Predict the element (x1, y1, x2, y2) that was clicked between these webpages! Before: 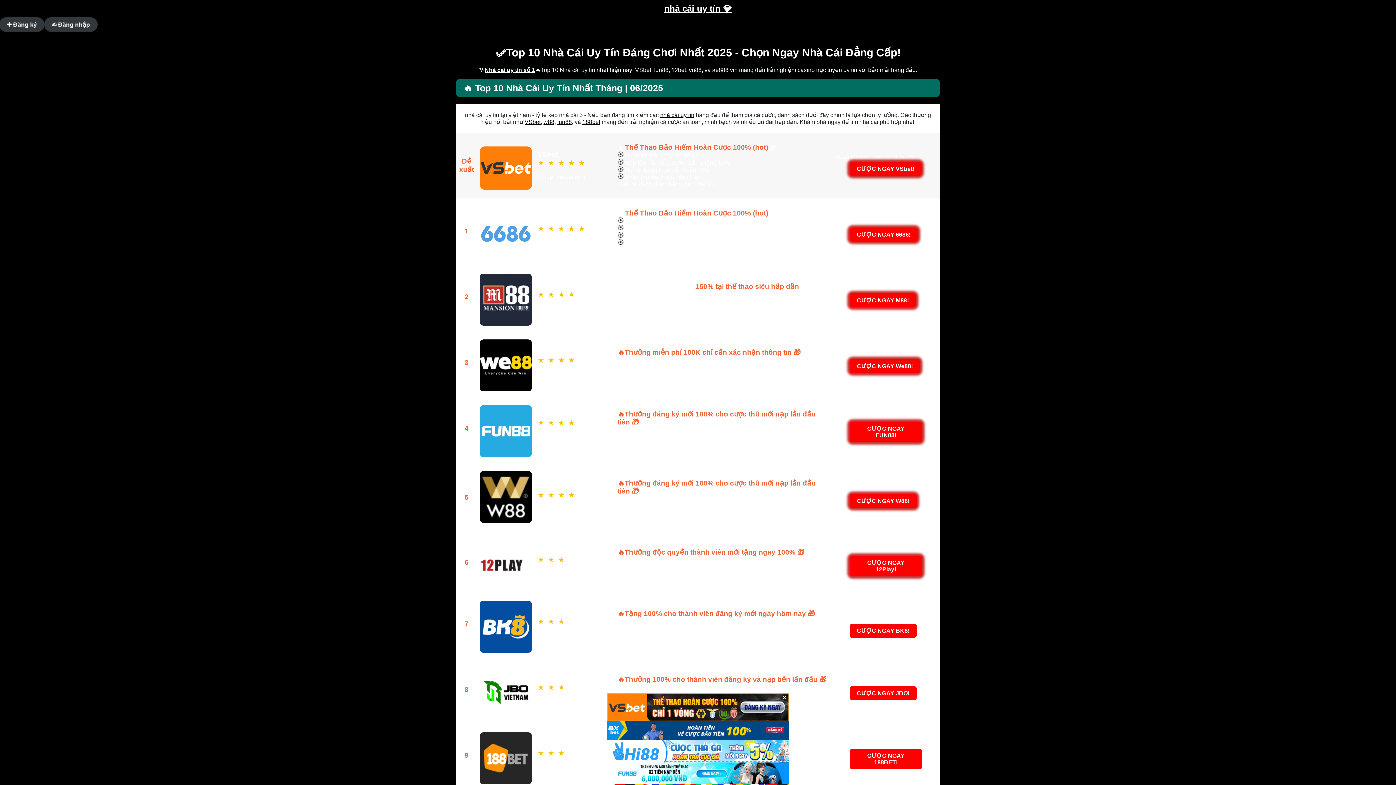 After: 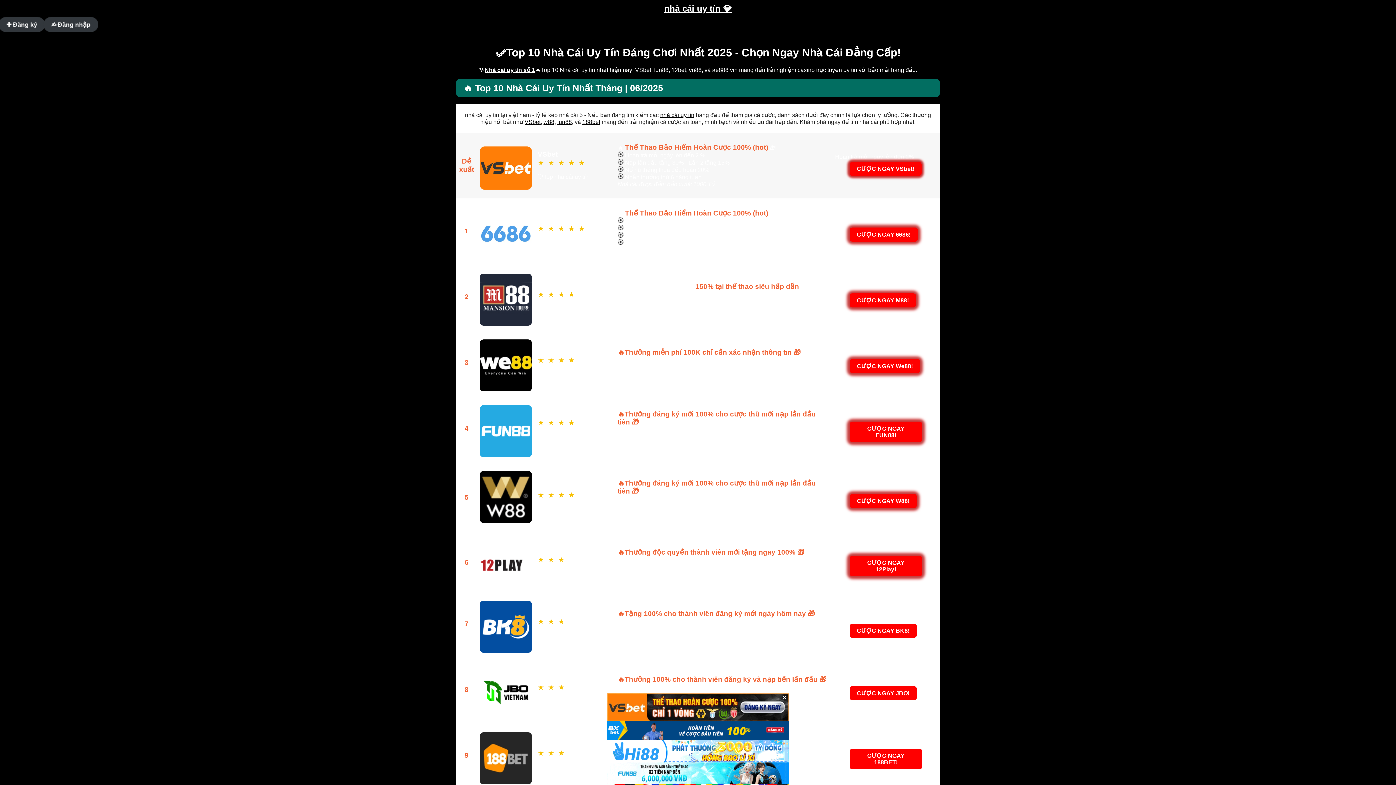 Action: bbox: (484, 66, 535, 73) label: Nhà cái uy tín số 1